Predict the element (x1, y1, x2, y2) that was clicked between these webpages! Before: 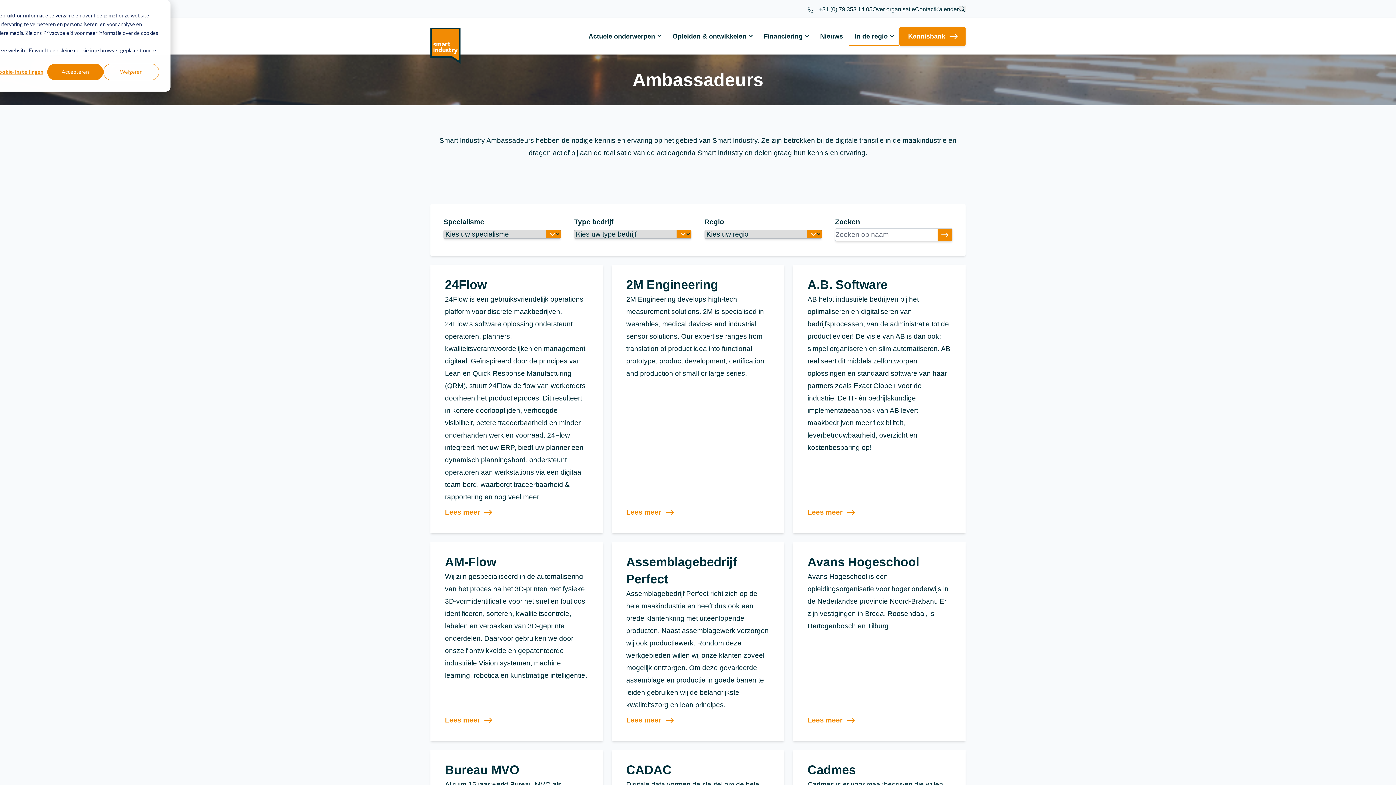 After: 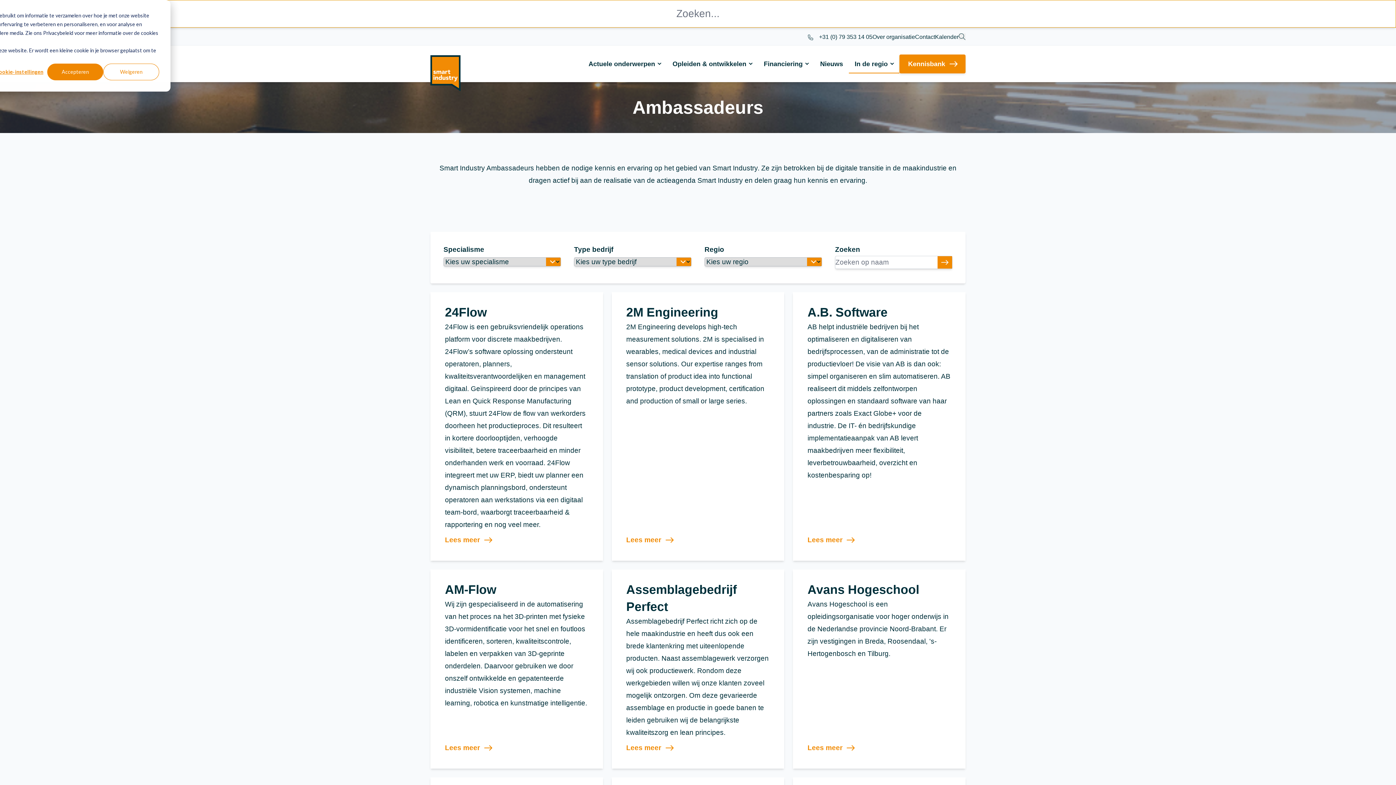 Action: bbox: (958, 5, 965, 12)